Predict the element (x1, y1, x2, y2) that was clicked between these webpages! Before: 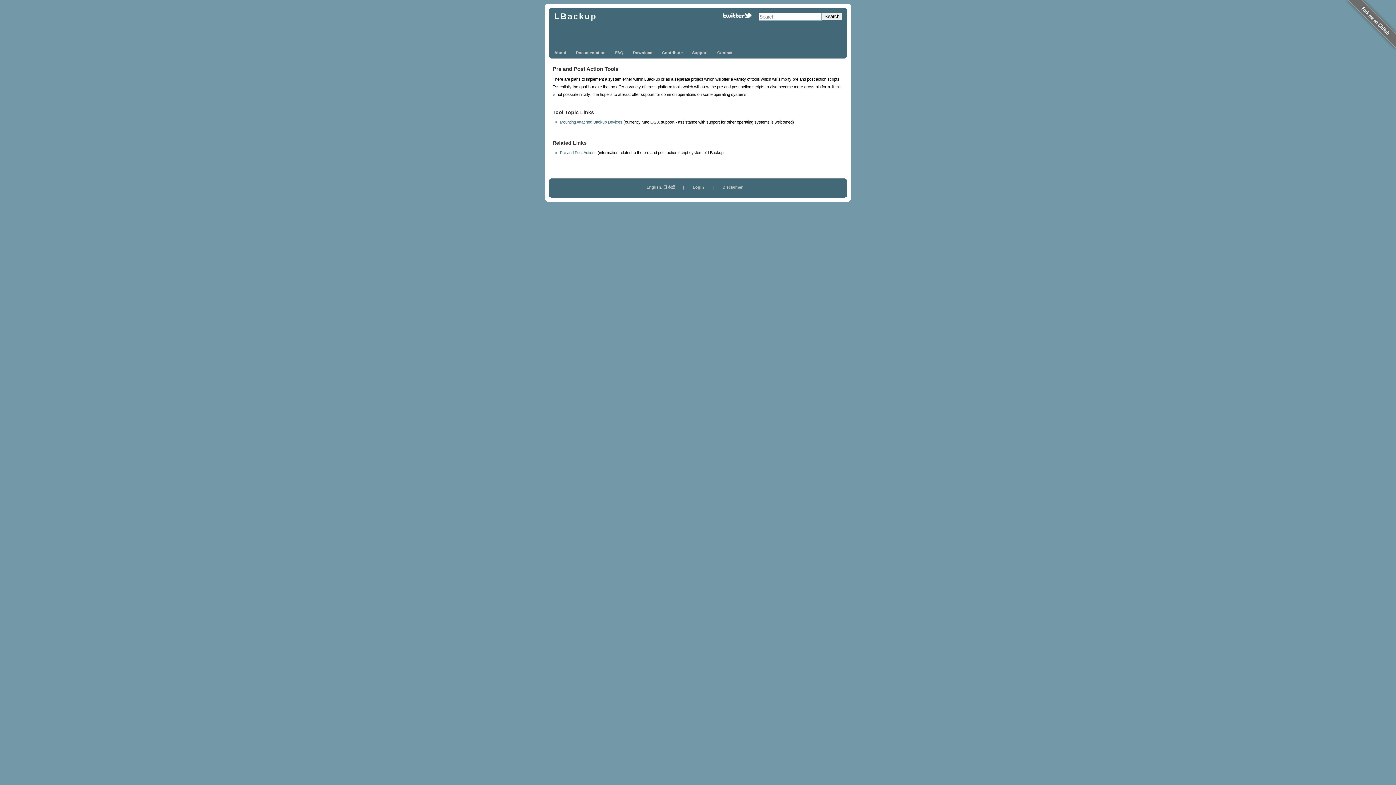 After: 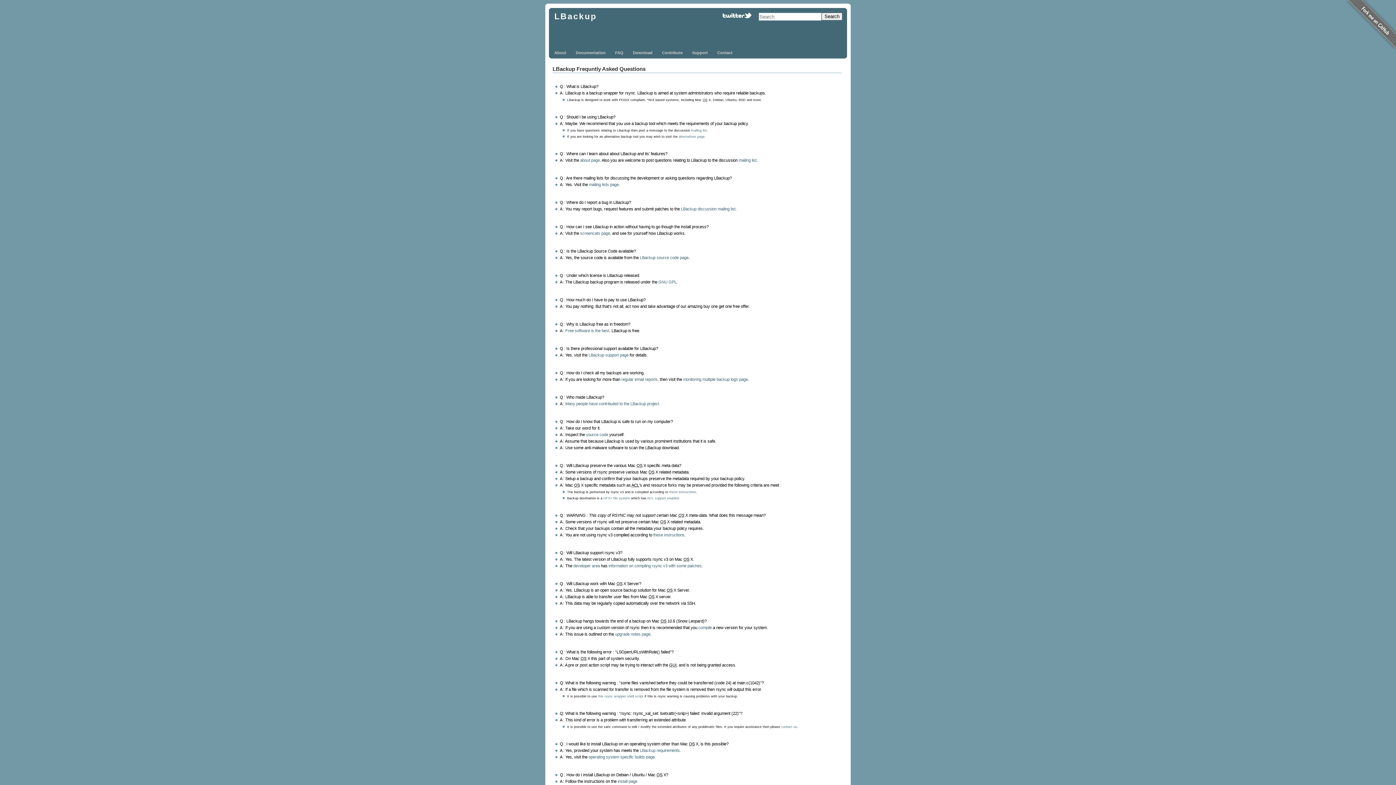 Action: label: FAQ bbox: (611, 49, 627, 57)